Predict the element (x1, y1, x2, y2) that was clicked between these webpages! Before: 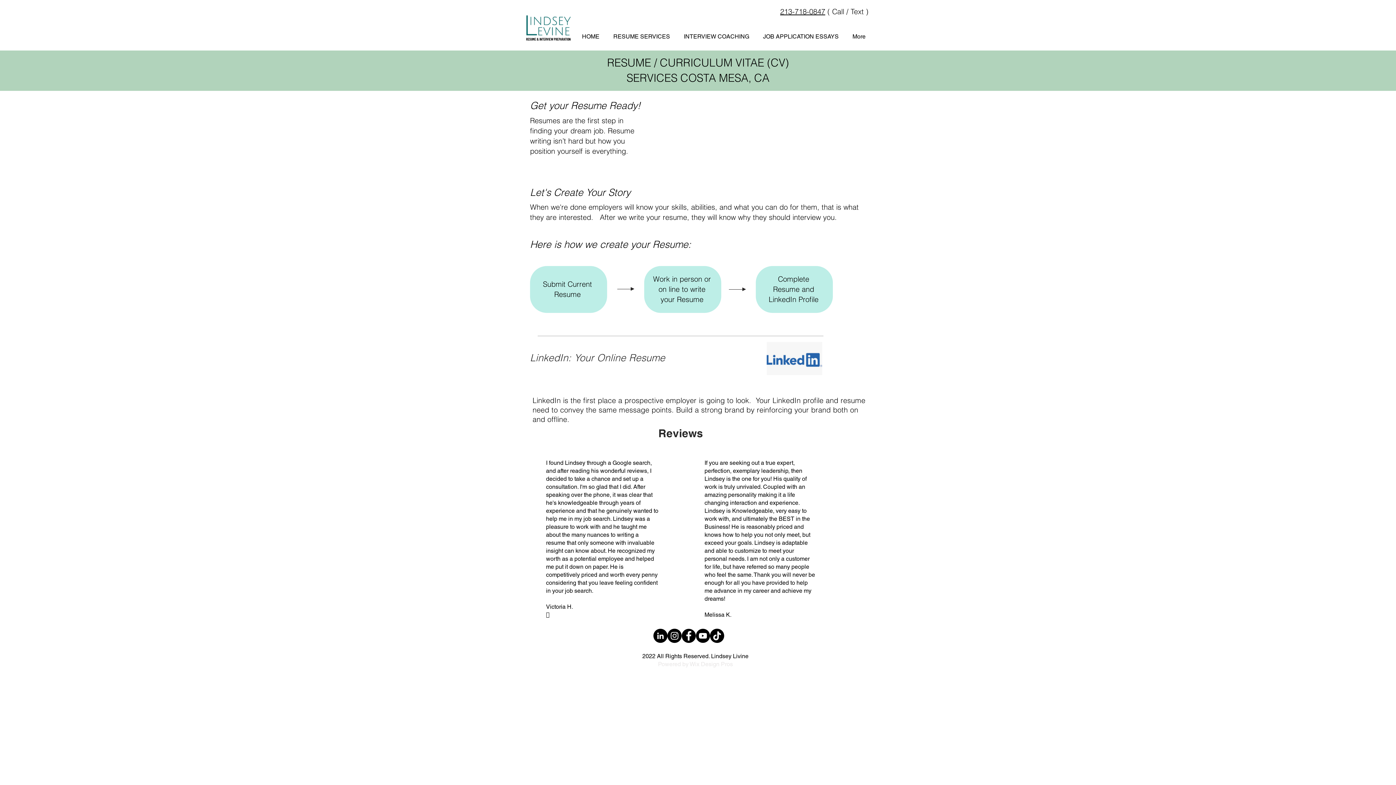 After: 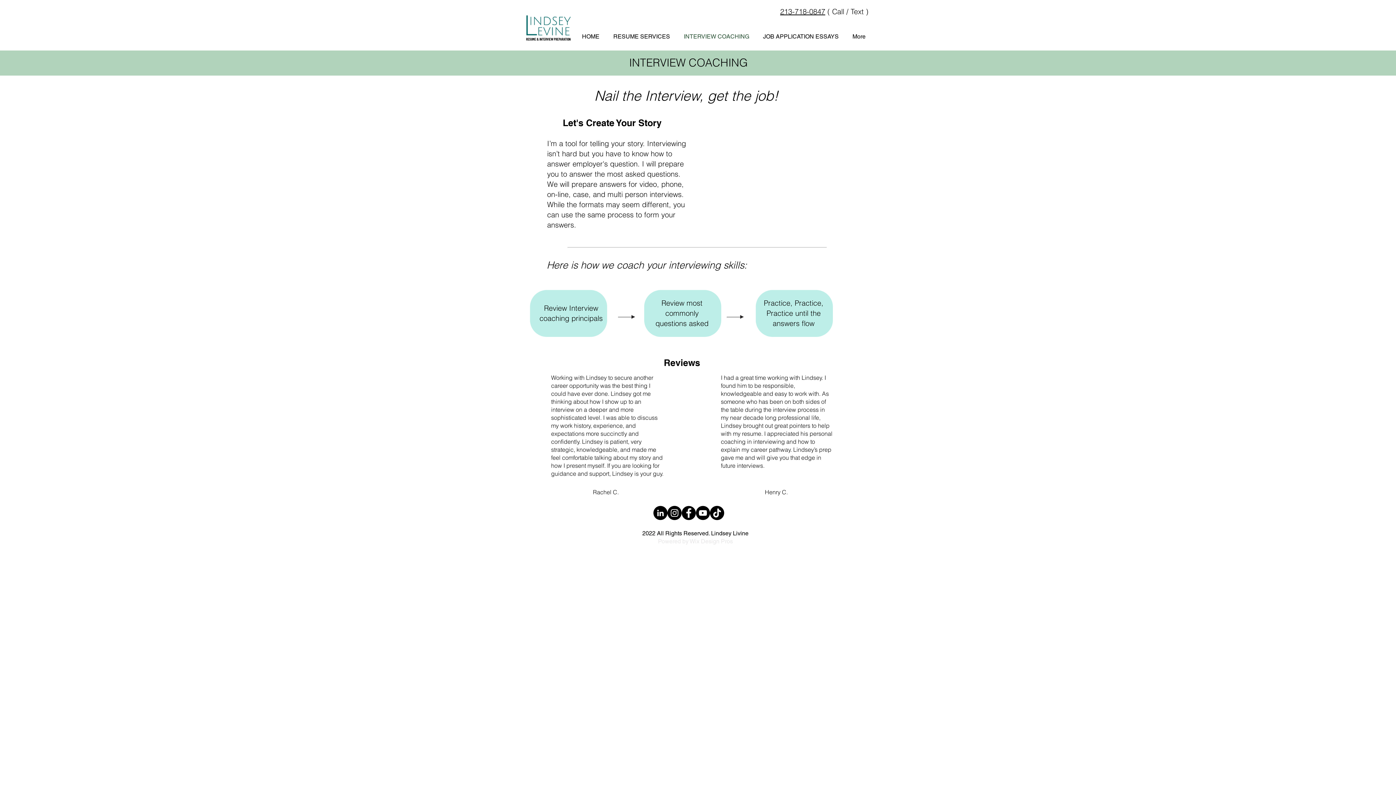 Action: bbox: (677, 31, 756, 42) label: INTERVIEW COACHING